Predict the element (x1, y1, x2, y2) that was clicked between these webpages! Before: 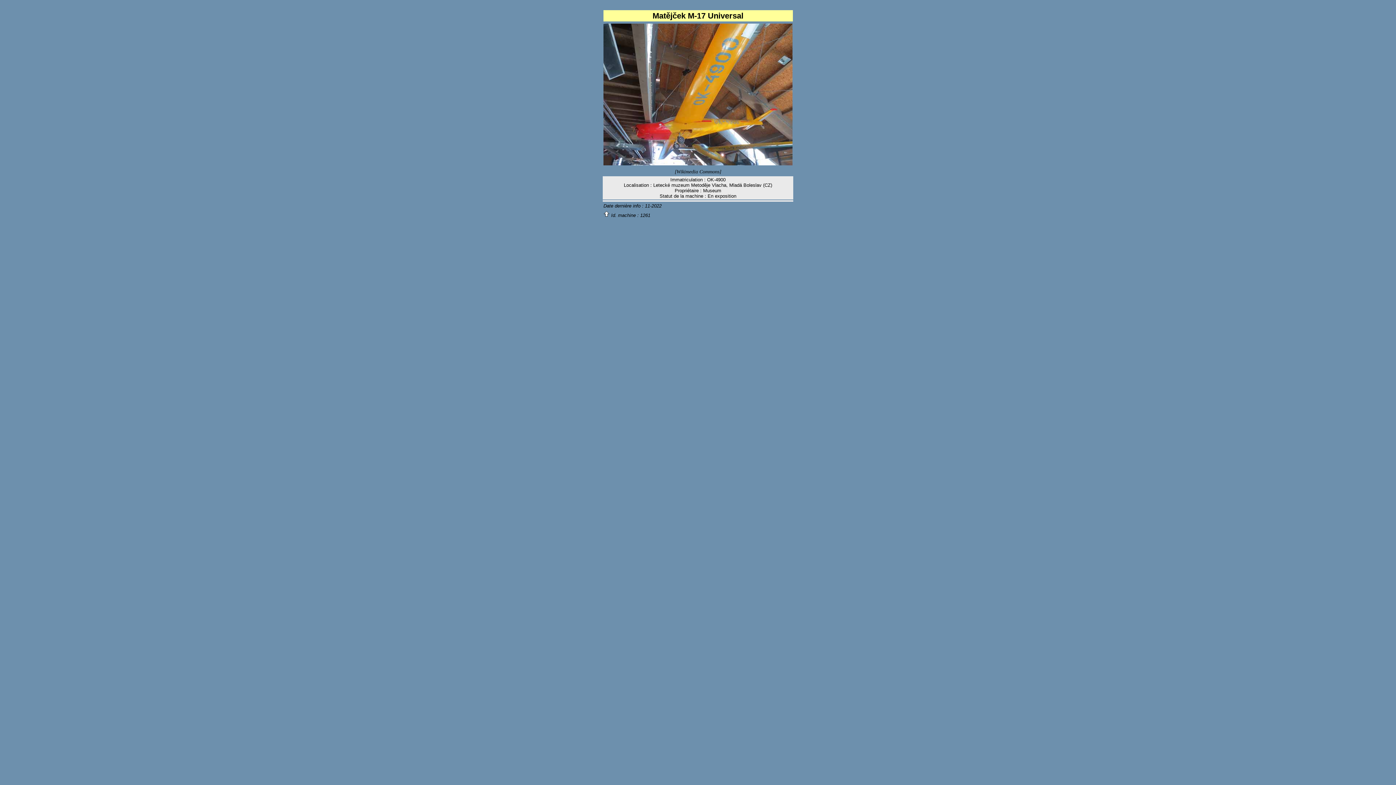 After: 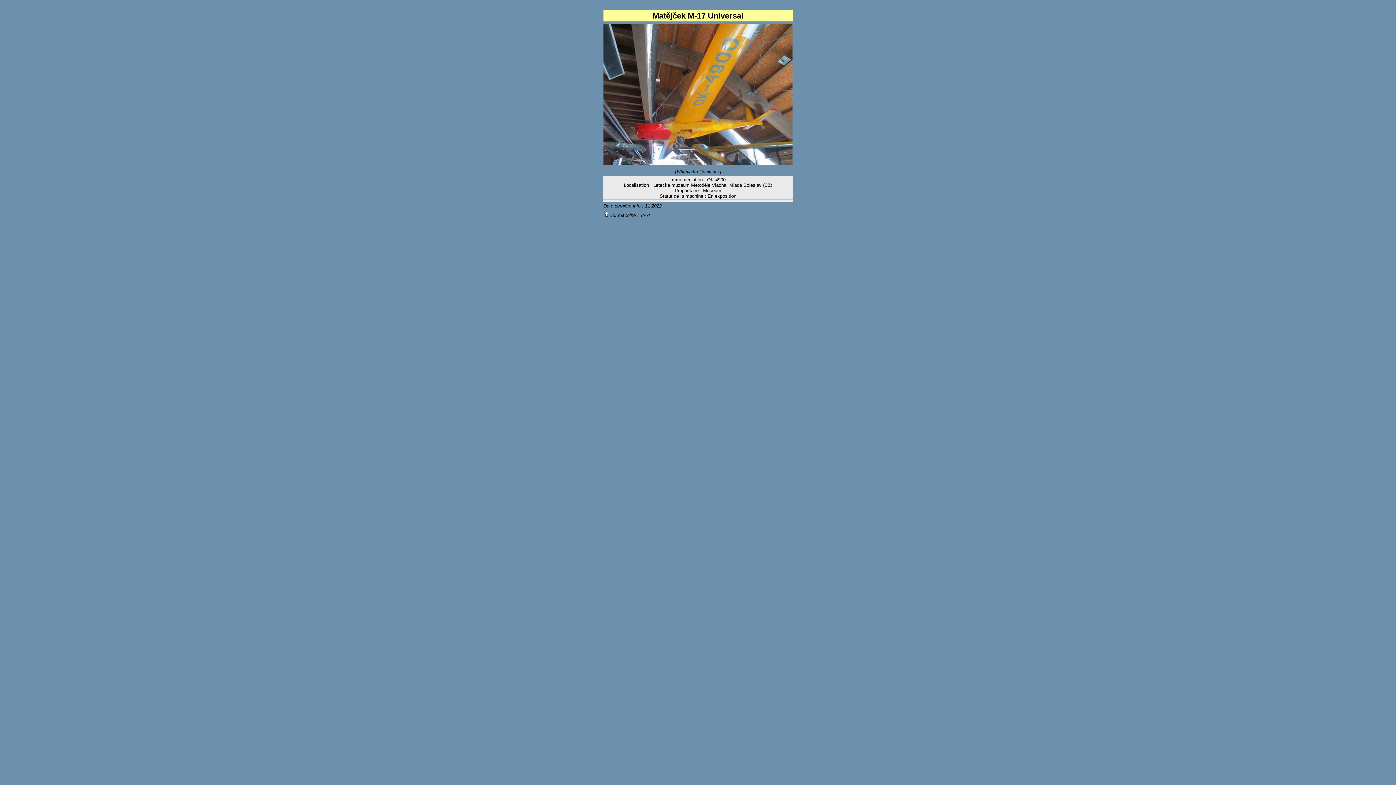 Action: bbox: (603, 212, 609, 218)